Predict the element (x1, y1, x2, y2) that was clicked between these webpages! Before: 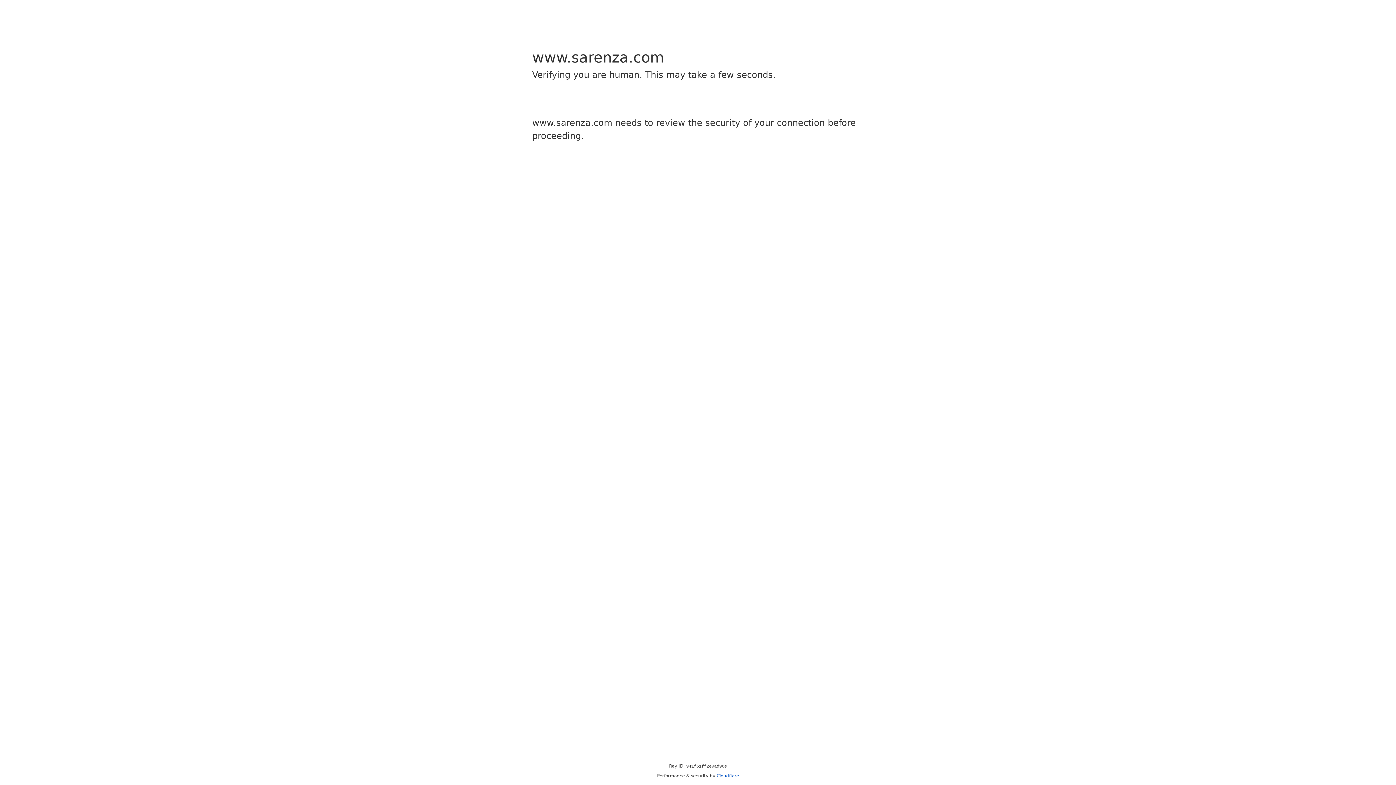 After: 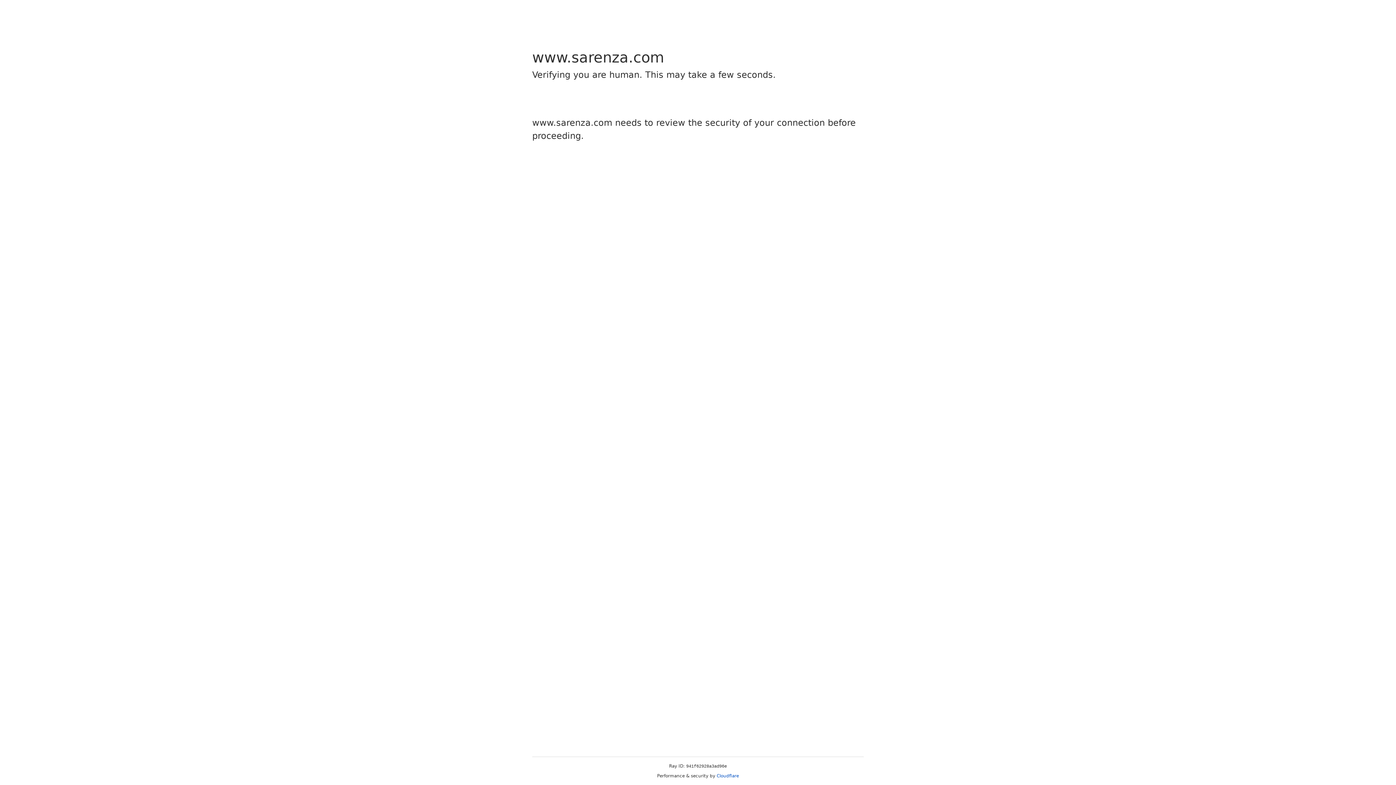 Action: bbox: (716, 773, 739, 778) label: Cloudflare